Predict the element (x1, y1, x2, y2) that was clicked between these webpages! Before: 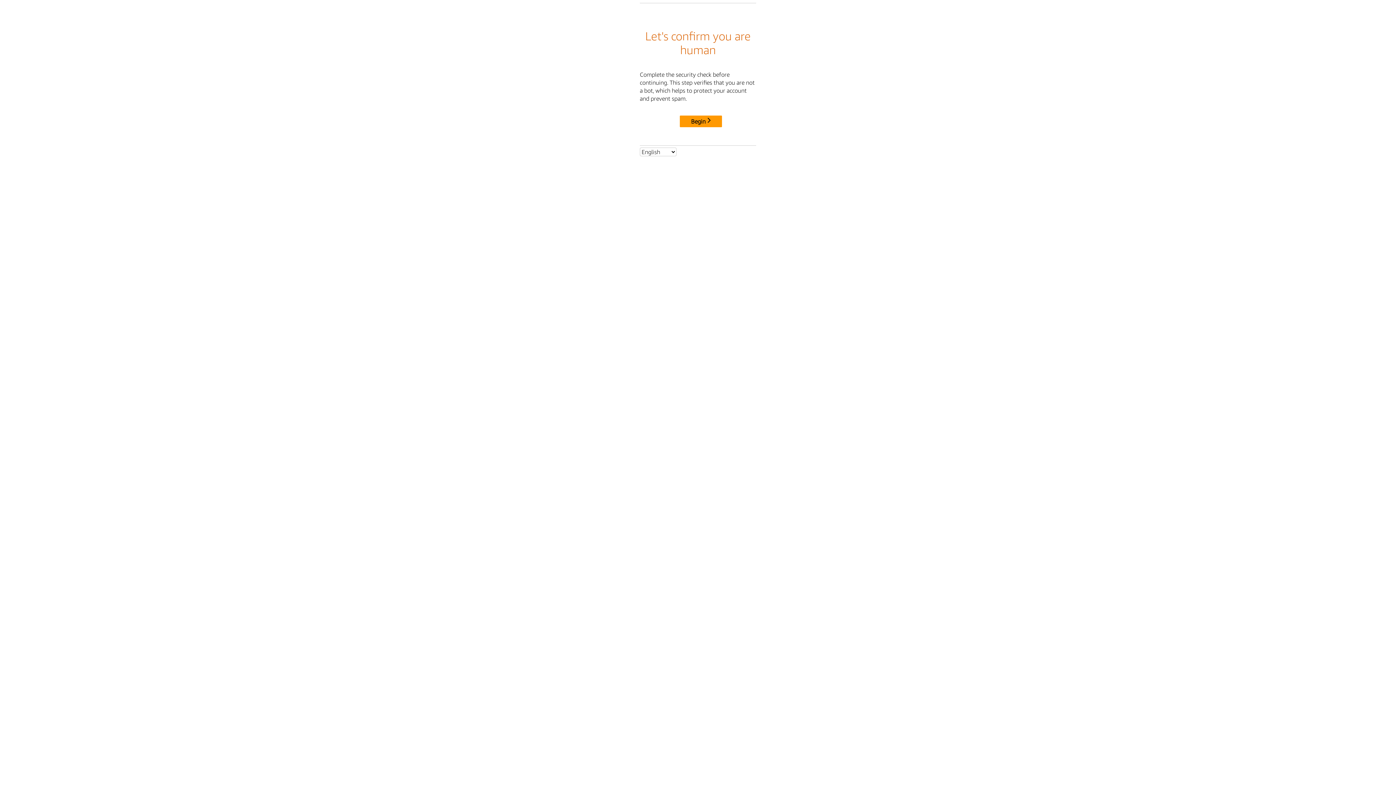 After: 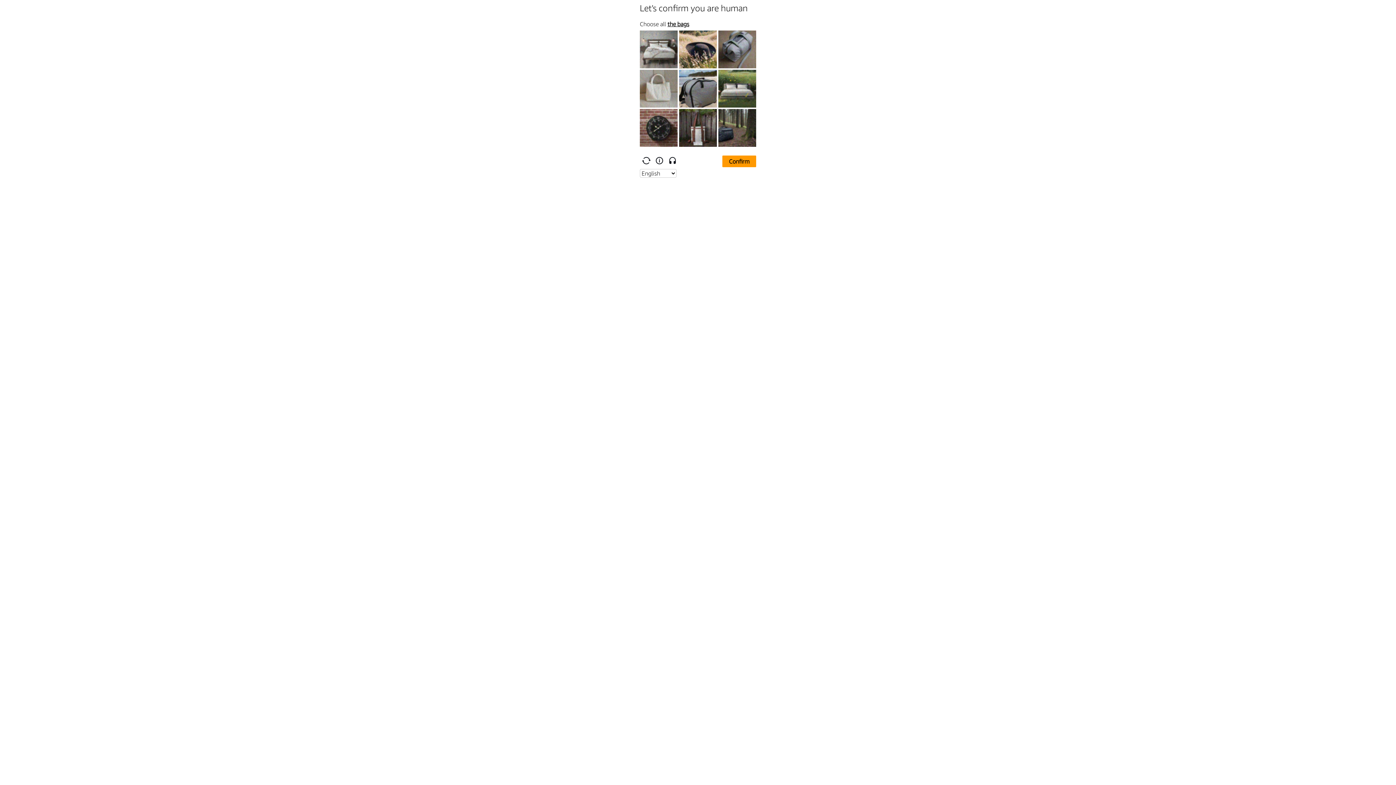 Action: bbox: (680, 115, 722, 127) label: Begin